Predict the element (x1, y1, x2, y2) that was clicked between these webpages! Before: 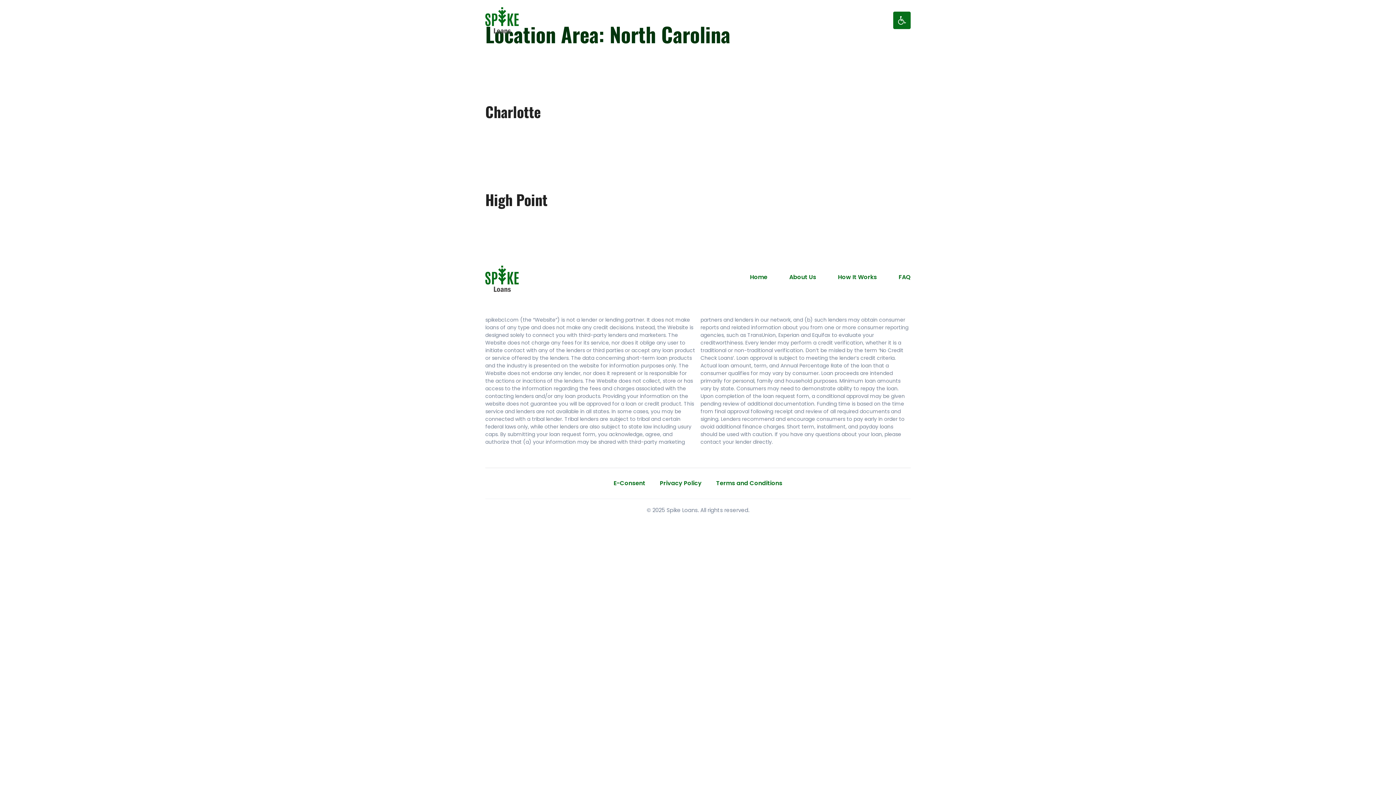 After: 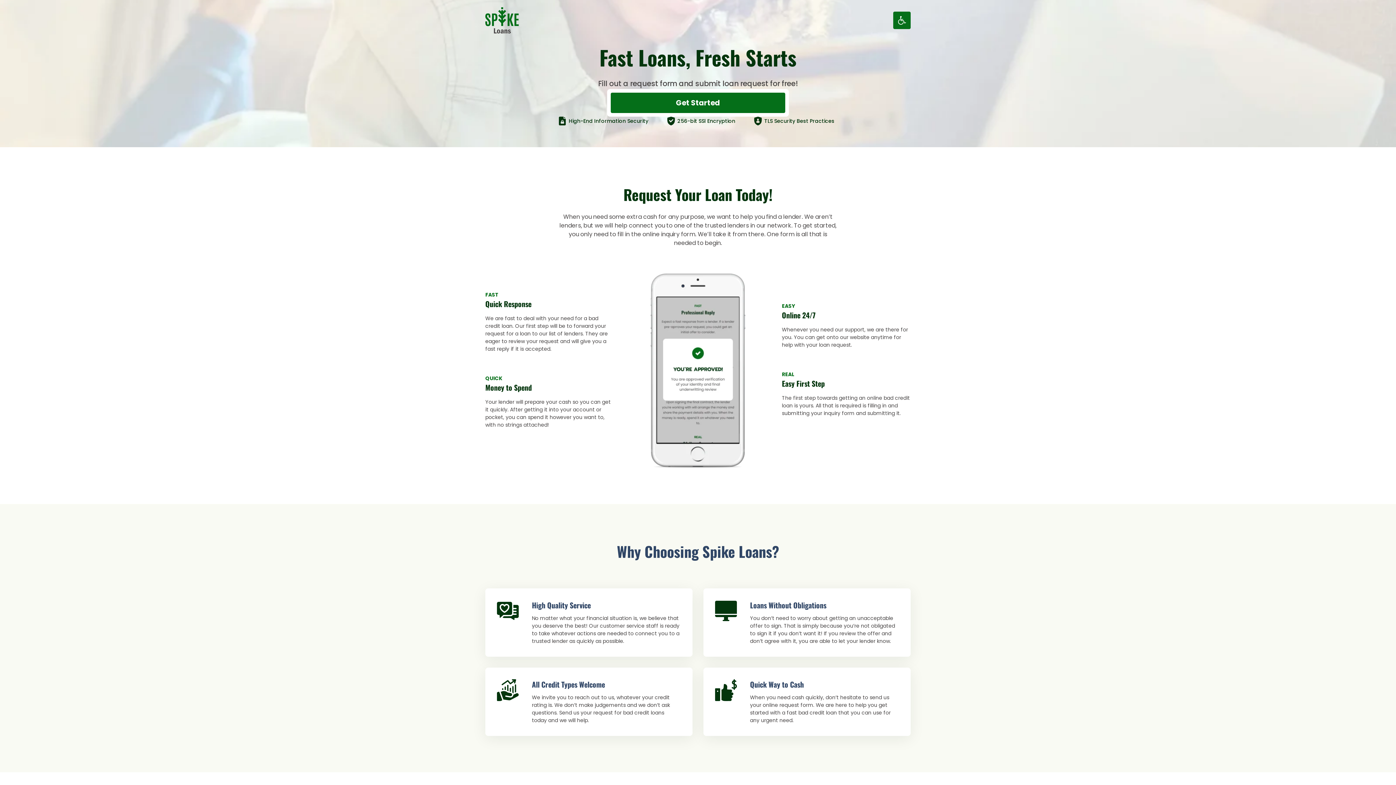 Action: bbox: (485, 15, 518, 24)